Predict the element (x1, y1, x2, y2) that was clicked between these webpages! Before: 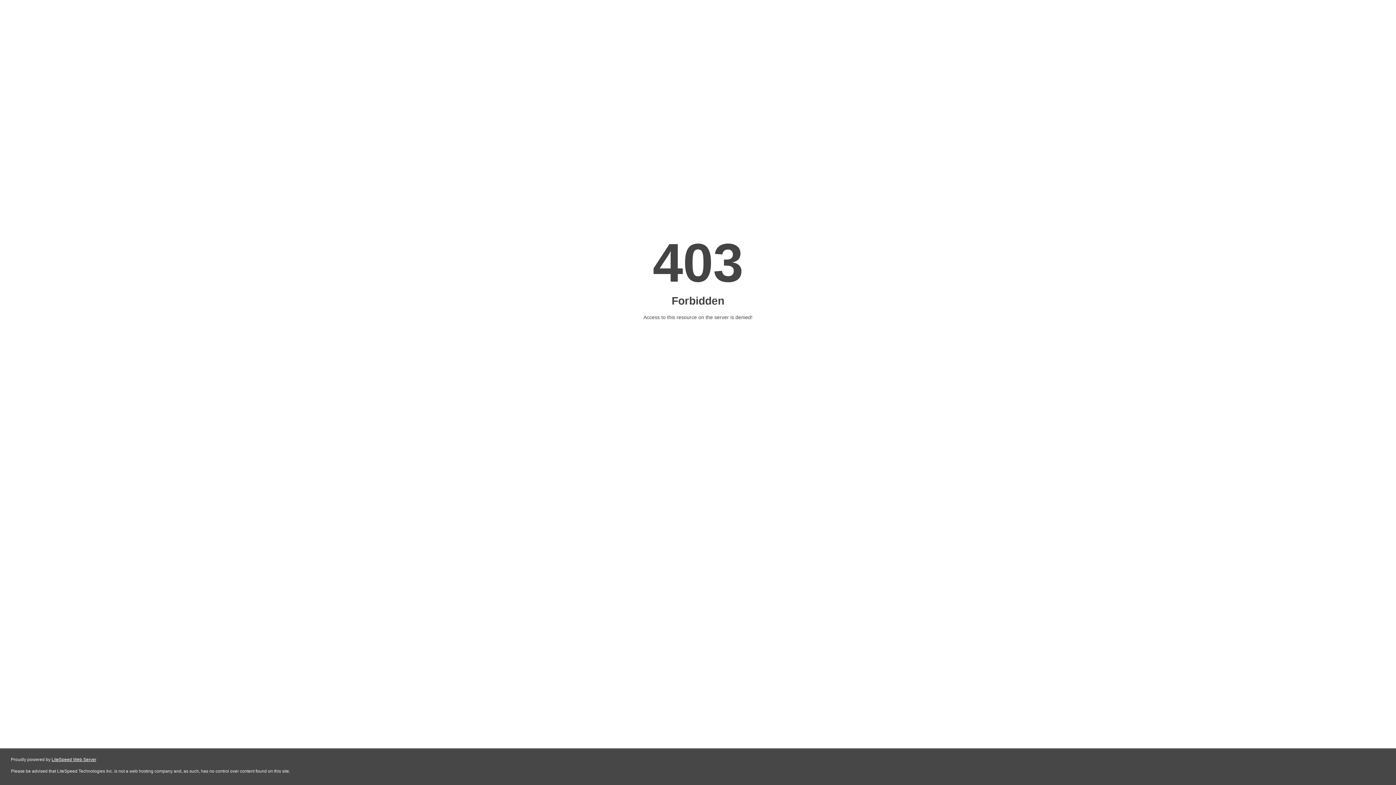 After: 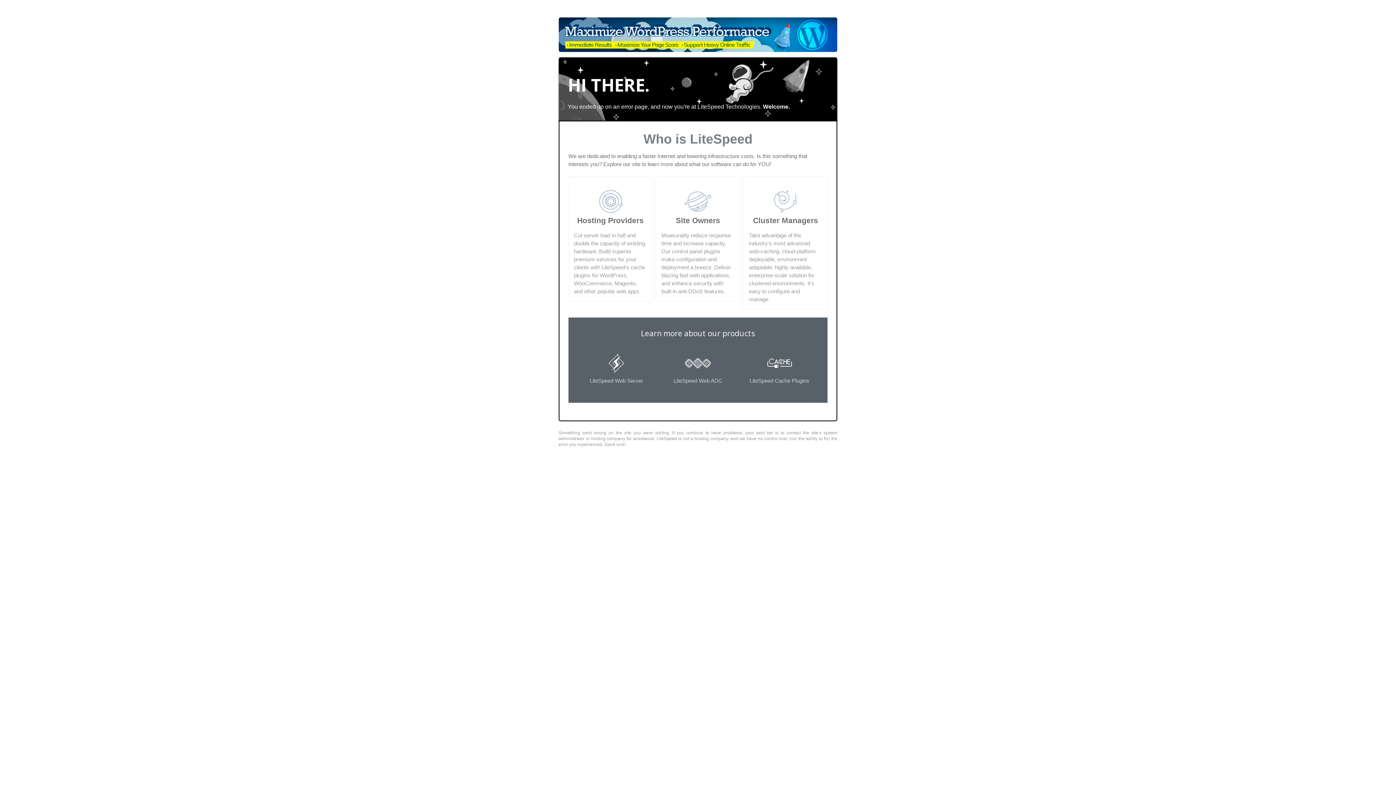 Action: bbox: (51, 757, 96, 762) label: LiteSpeed Web Server